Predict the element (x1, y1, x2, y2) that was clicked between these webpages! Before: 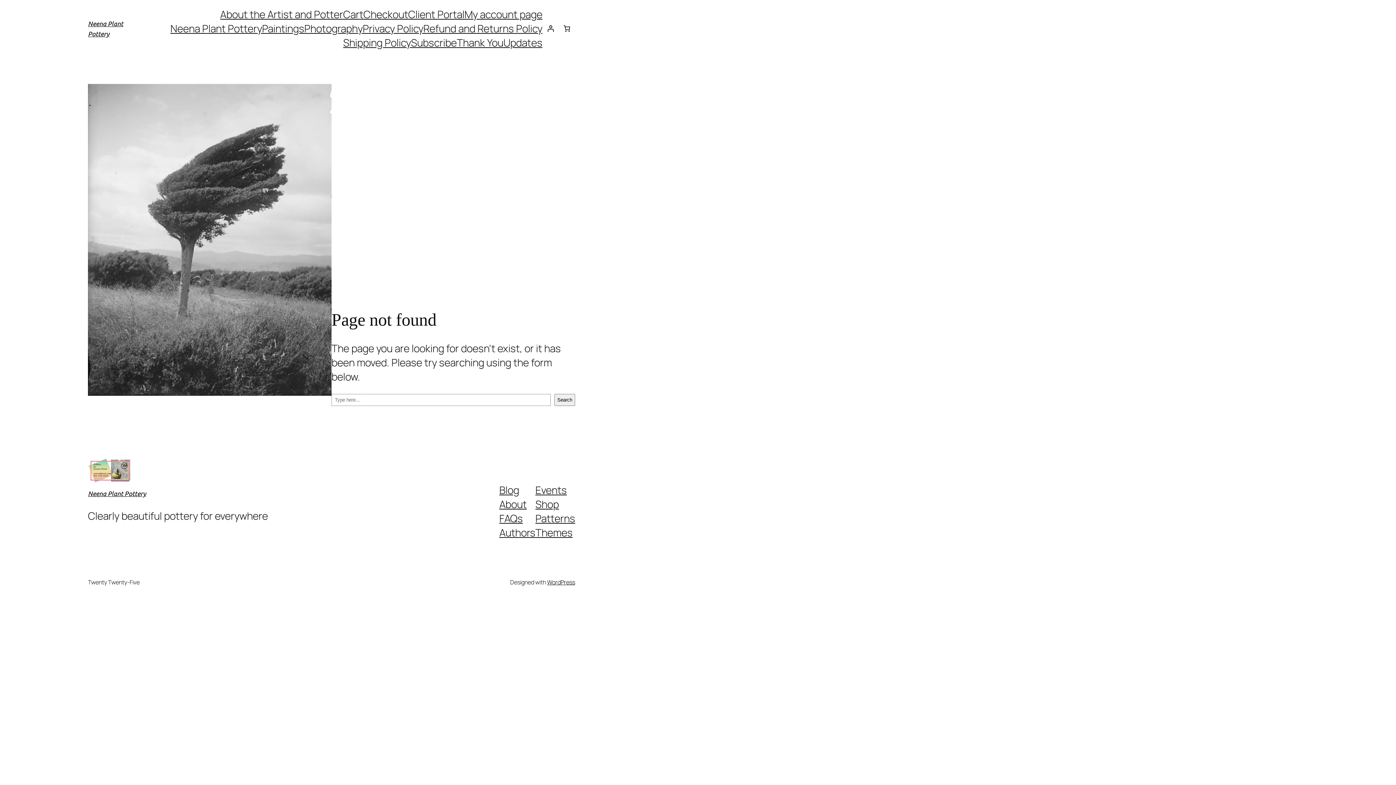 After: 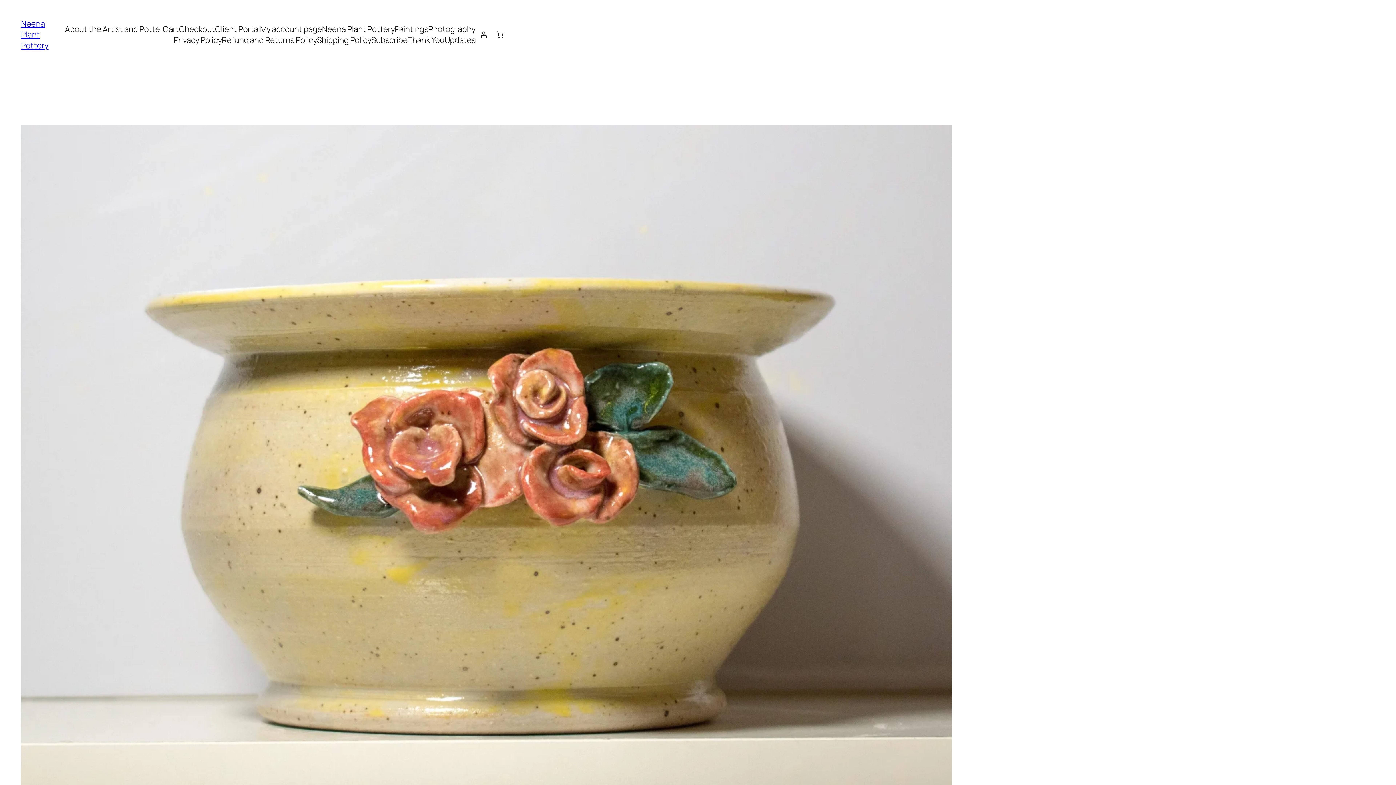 Action: bbox: (411, 35, 456, 49) label: Subscribe